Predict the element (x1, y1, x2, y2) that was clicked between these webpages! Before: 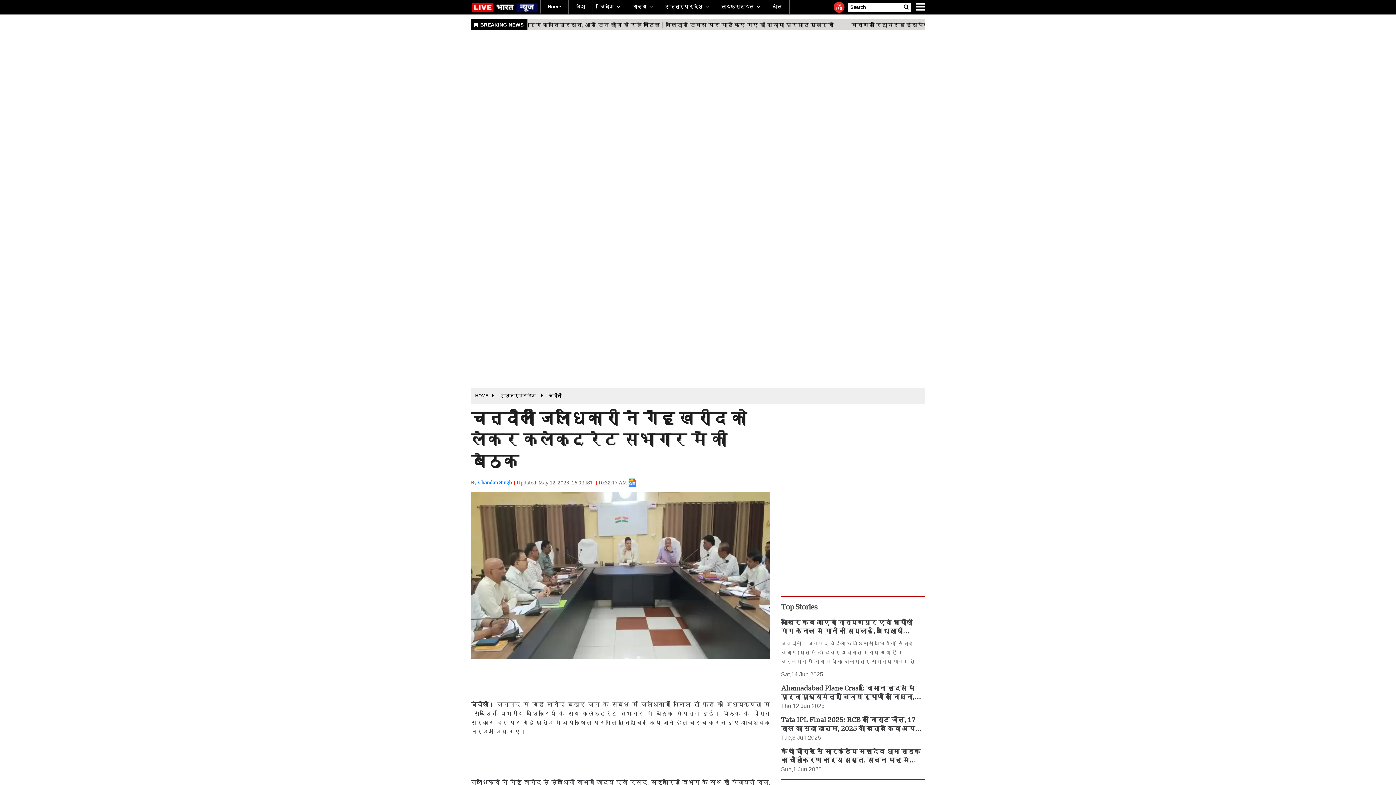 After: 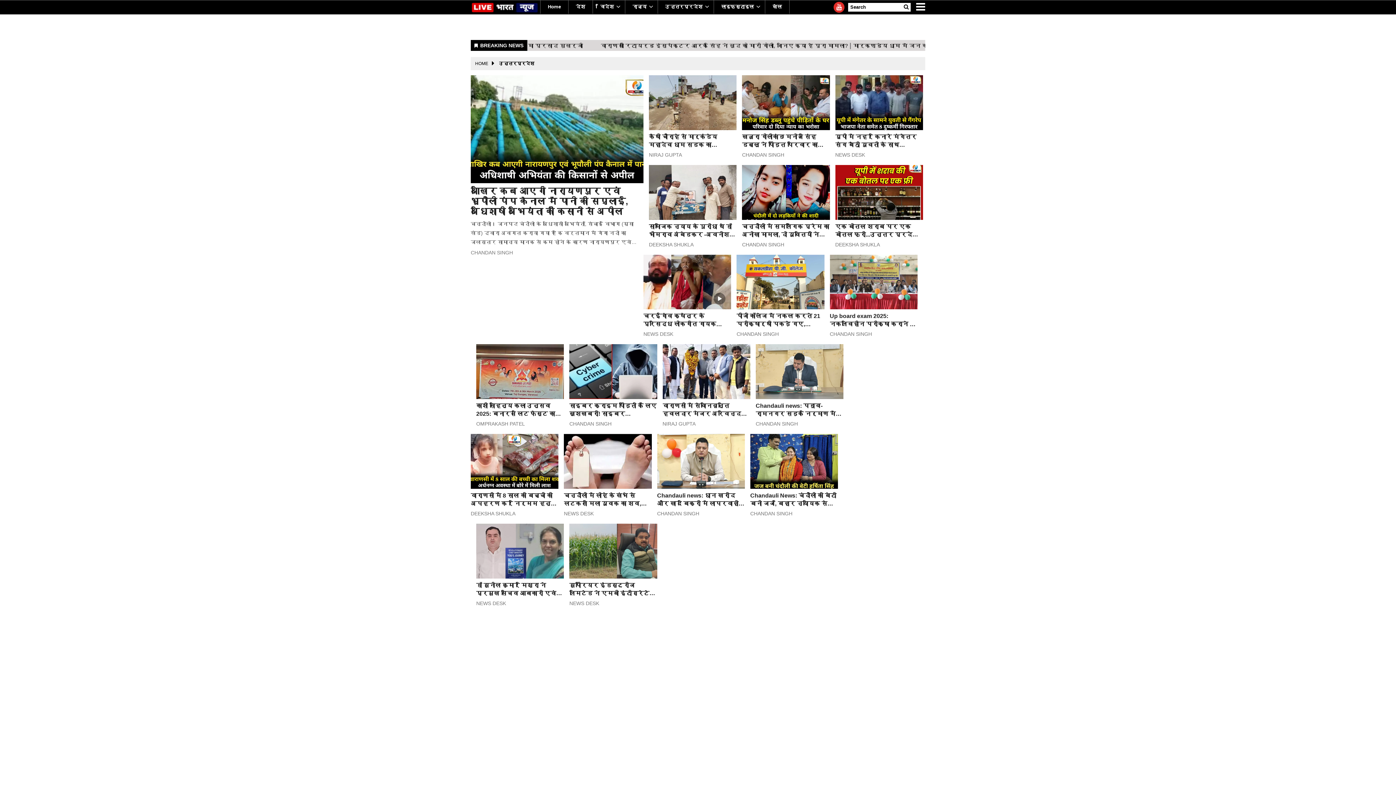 Action: label: उत्तरप्रदेश bbox: (665, 4, 702, 9)